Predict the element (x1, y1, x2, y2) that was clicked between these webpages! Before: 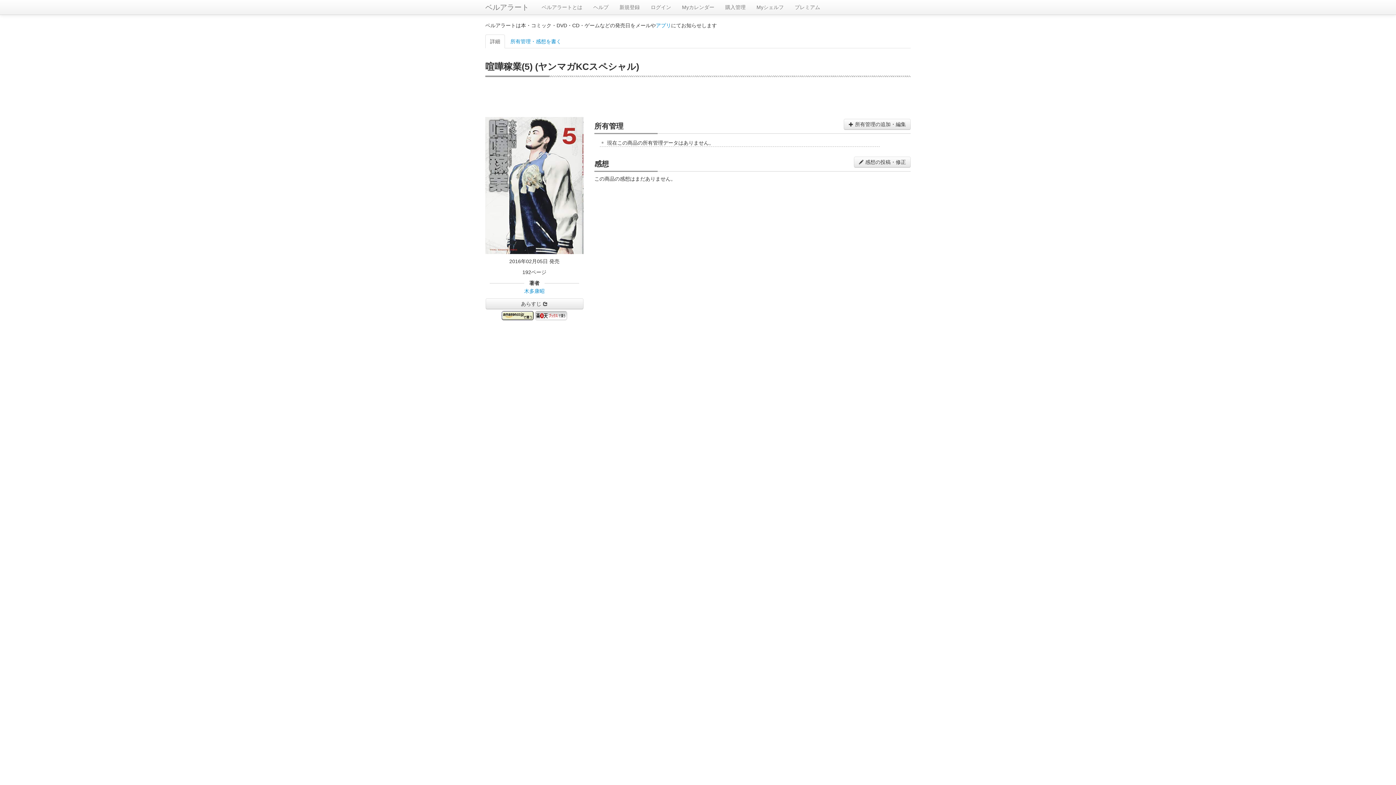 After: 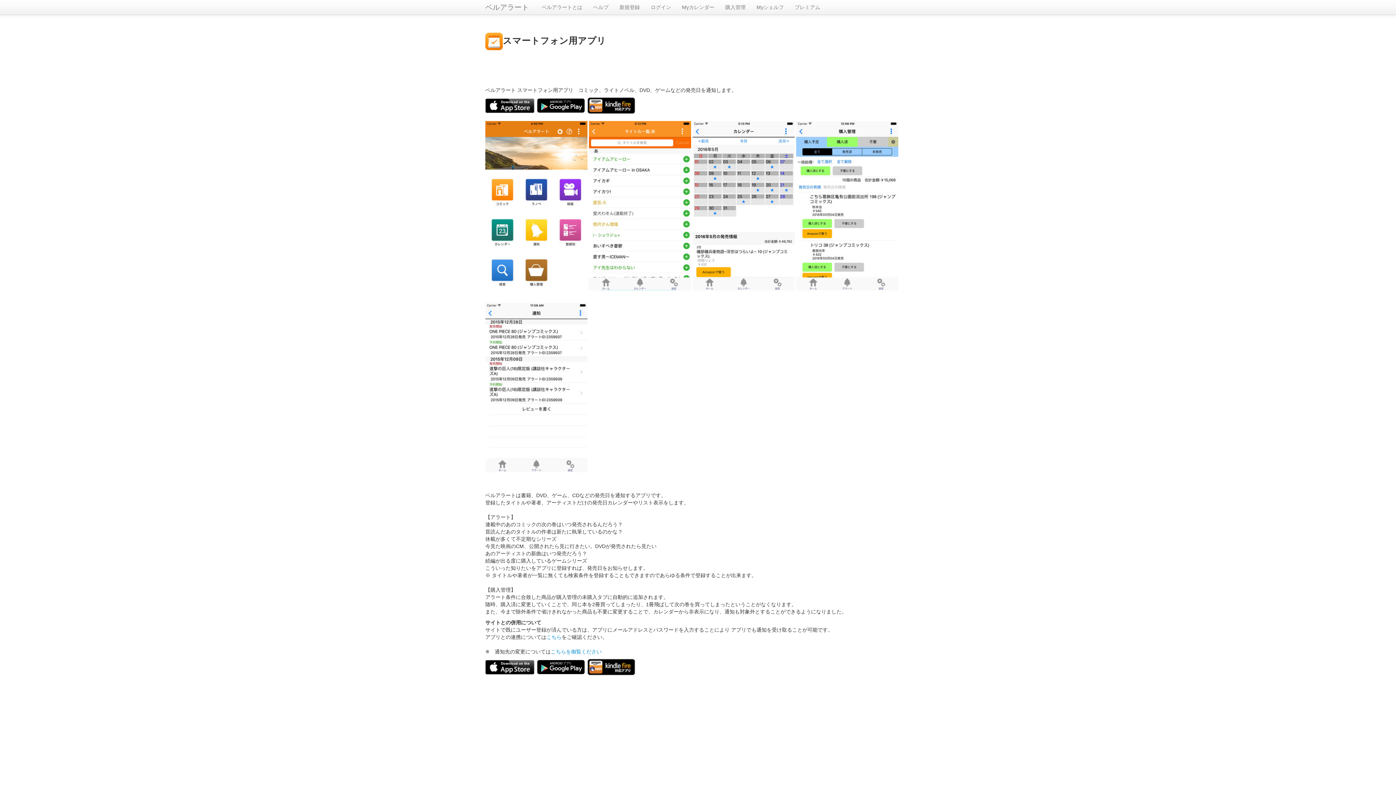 Action: bbox: (656, 22, 671, 28) label: アプリ